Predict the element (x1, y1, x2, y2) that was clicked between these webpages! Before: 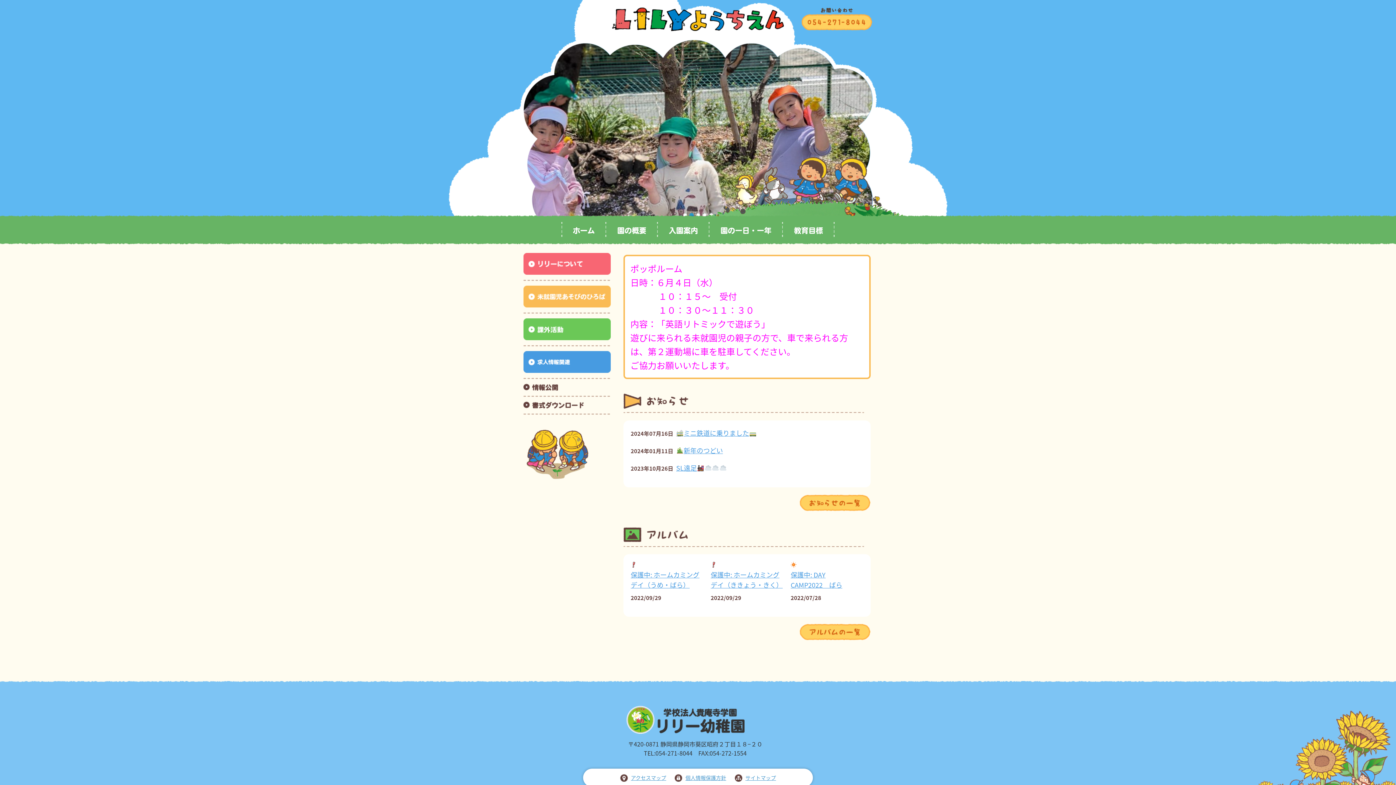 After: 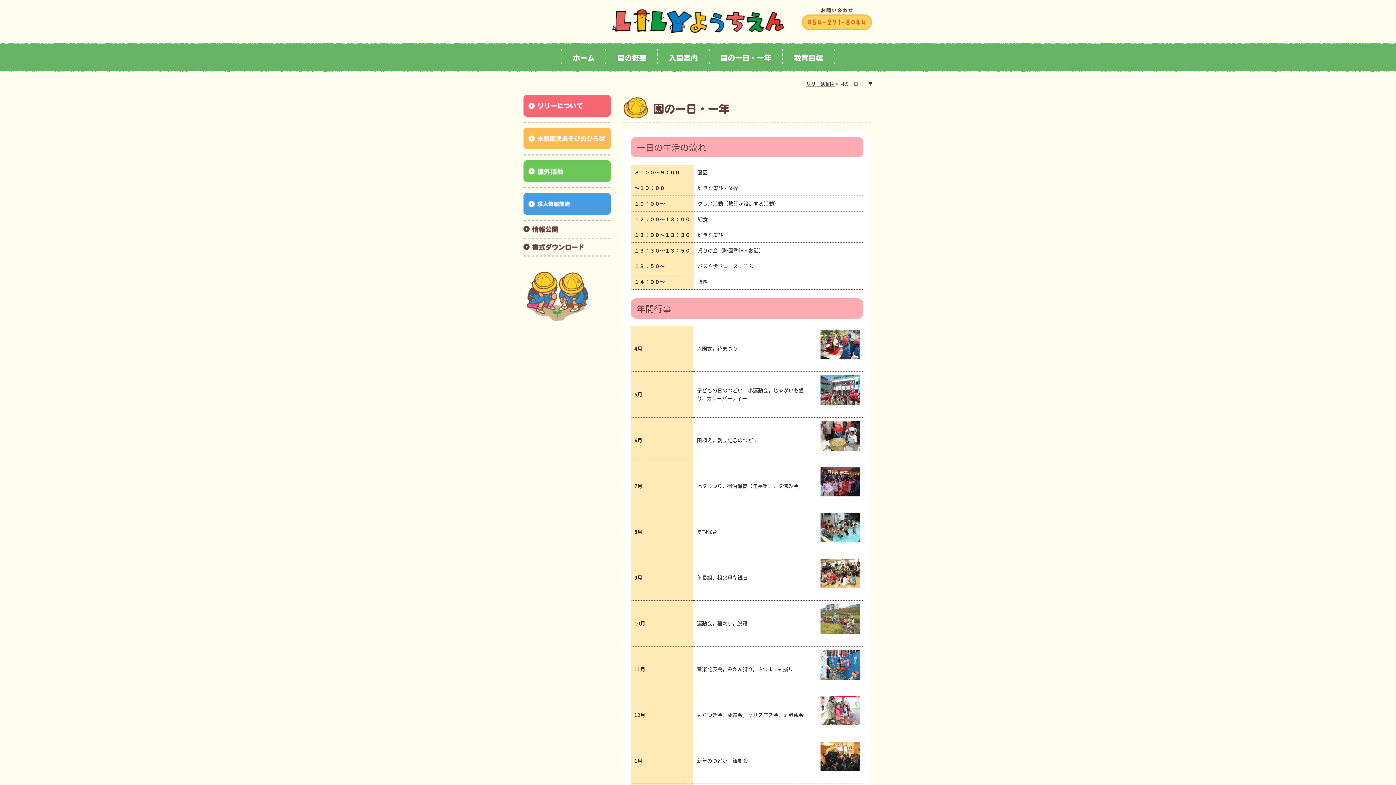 Action: label: 園の一日・一年 bbox: (711, 221, 781, 237)